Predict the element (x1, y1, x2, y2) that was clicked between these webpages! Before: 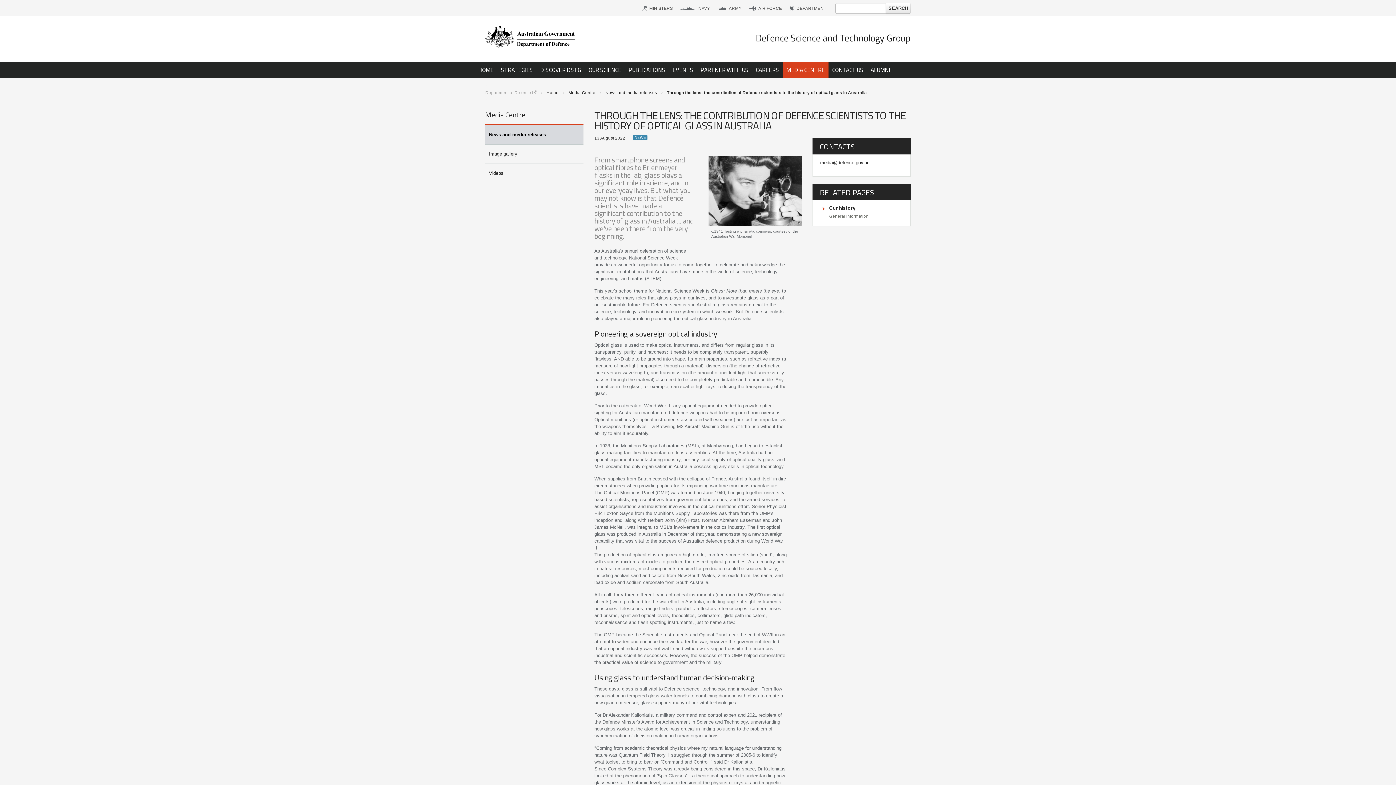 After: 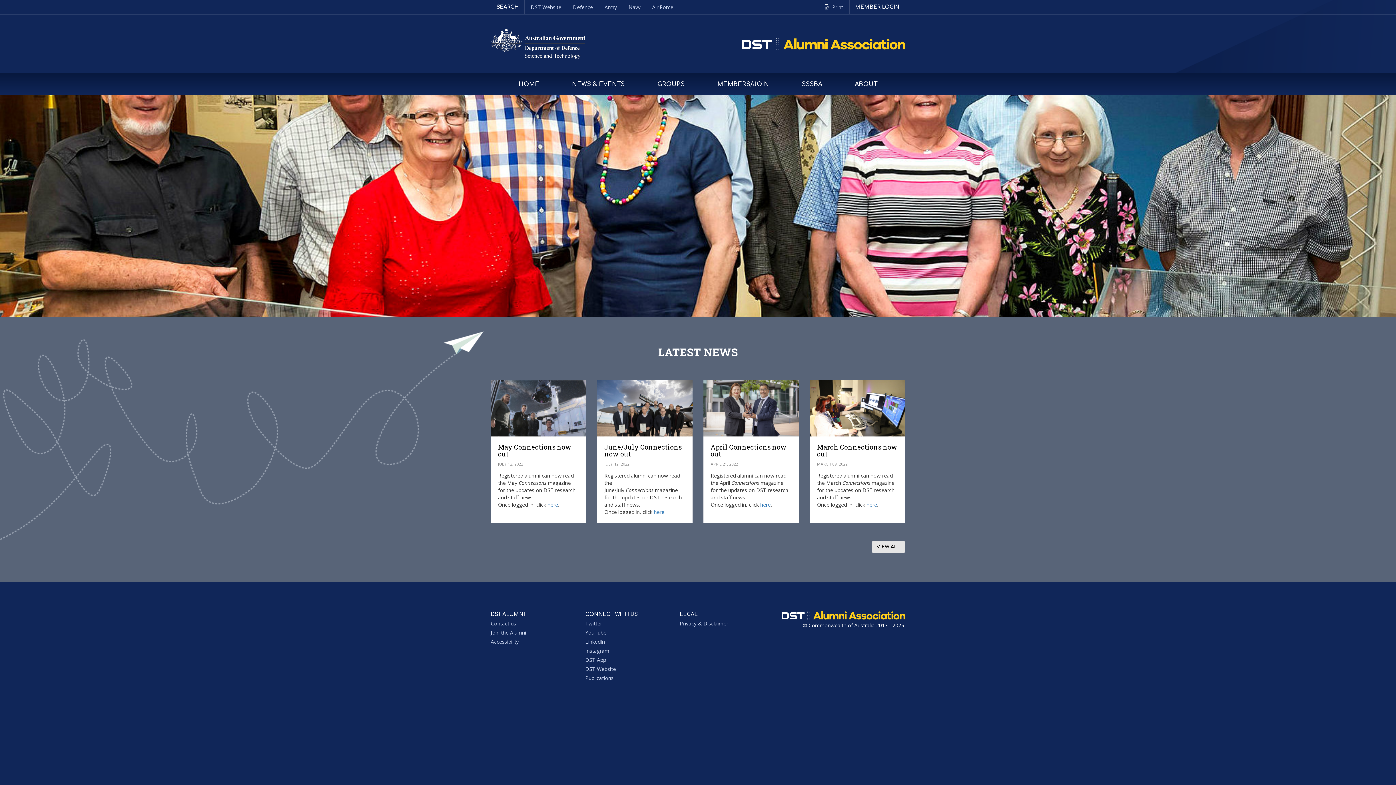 Action: bbox: (867, 61, 894, 78) label: ALUMNI